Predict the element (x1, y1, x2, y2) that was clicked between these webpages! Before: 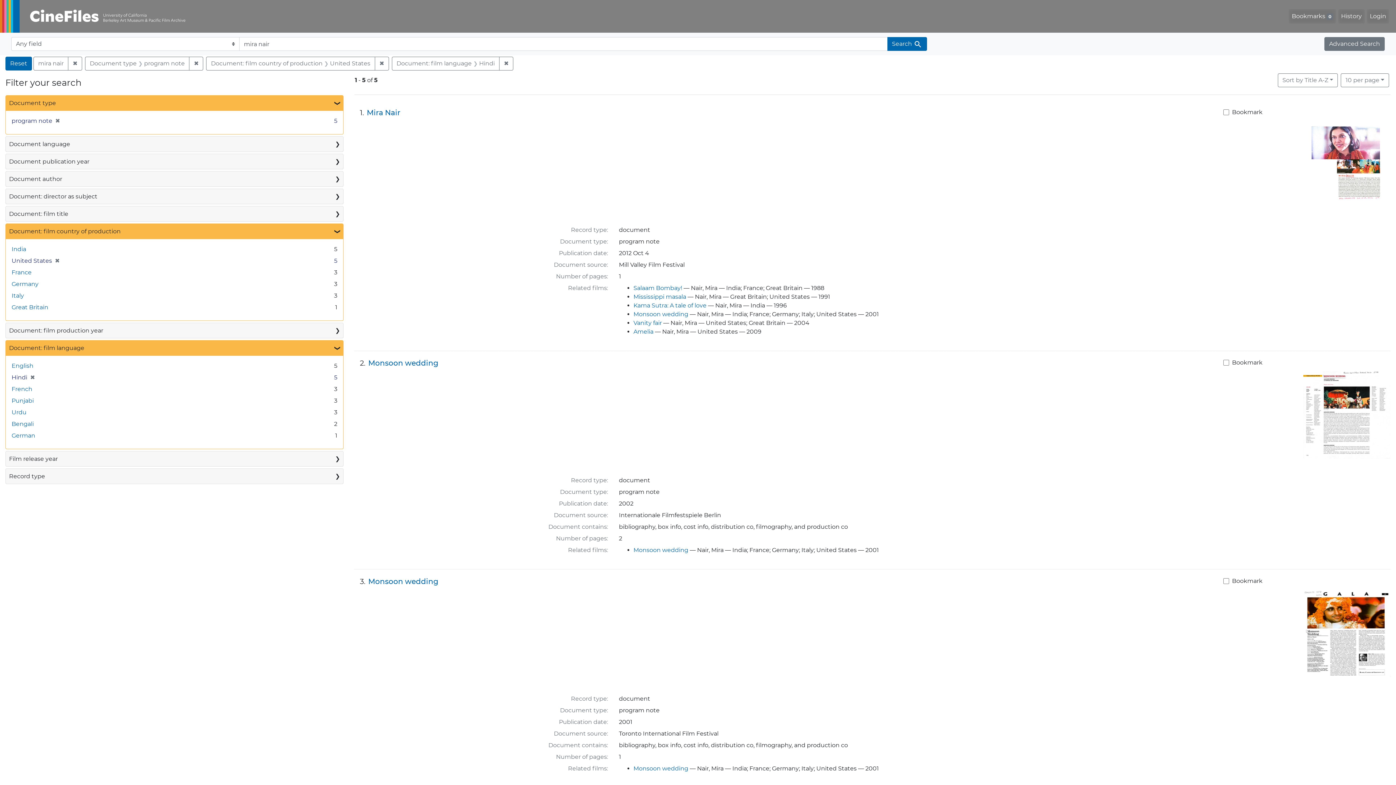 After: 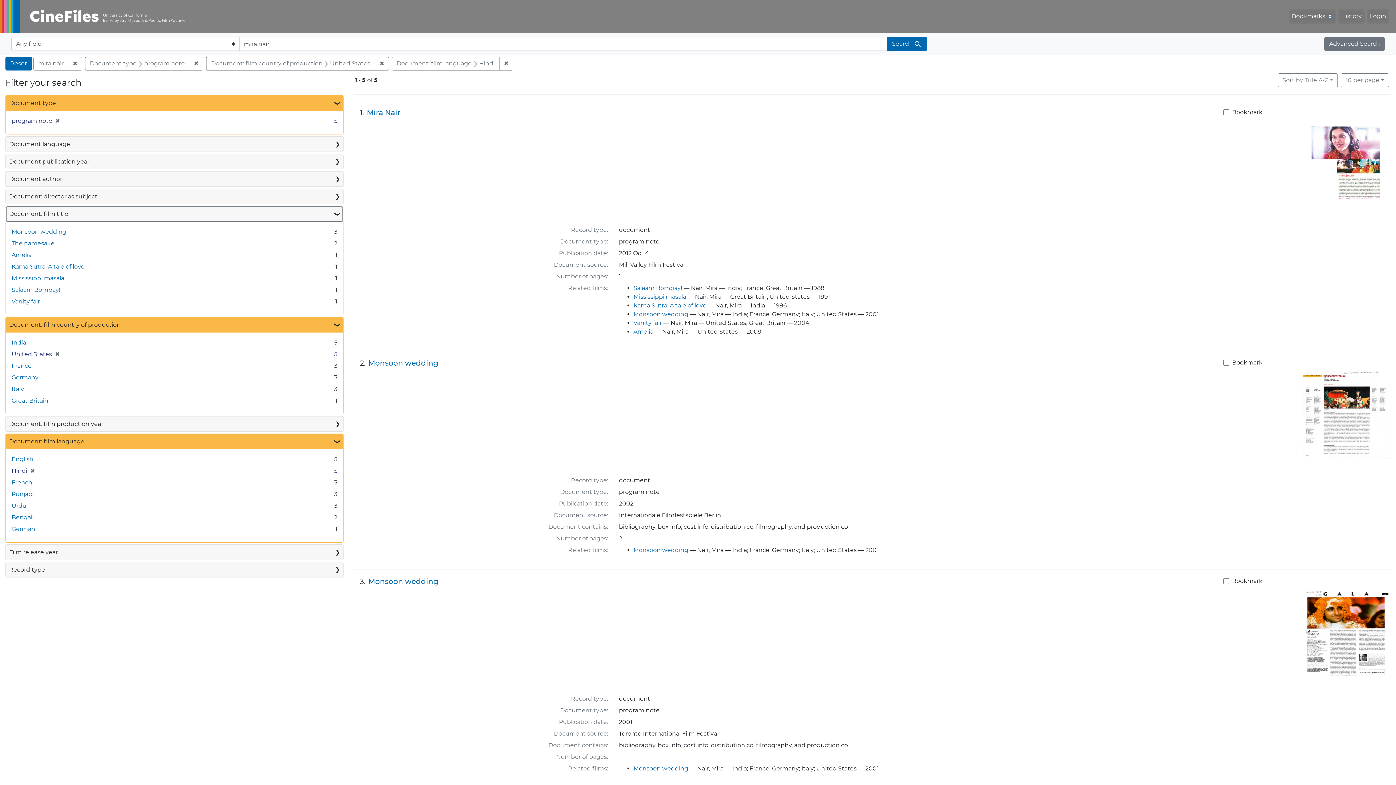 Action: label: Document: film title
❯ bbox: (5, 206, 343, 221)